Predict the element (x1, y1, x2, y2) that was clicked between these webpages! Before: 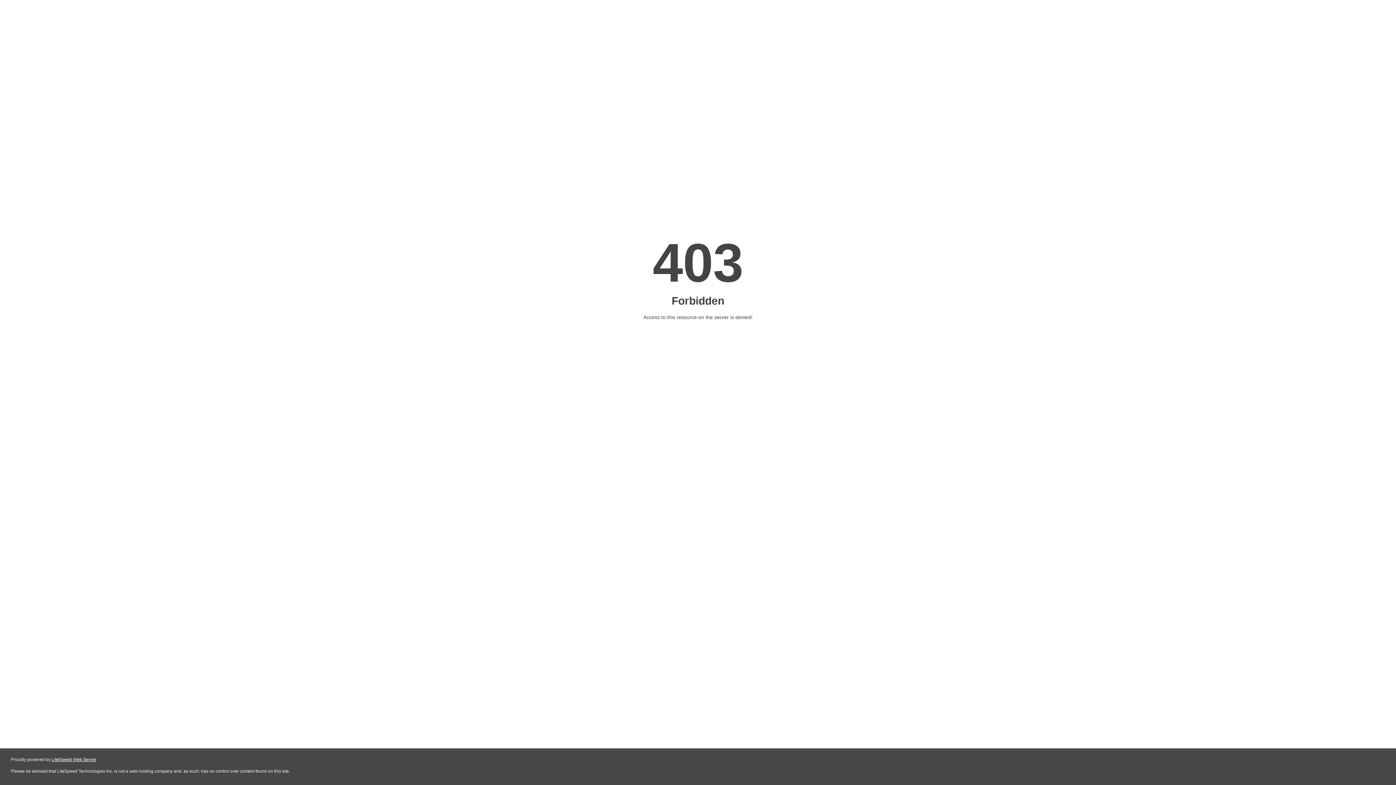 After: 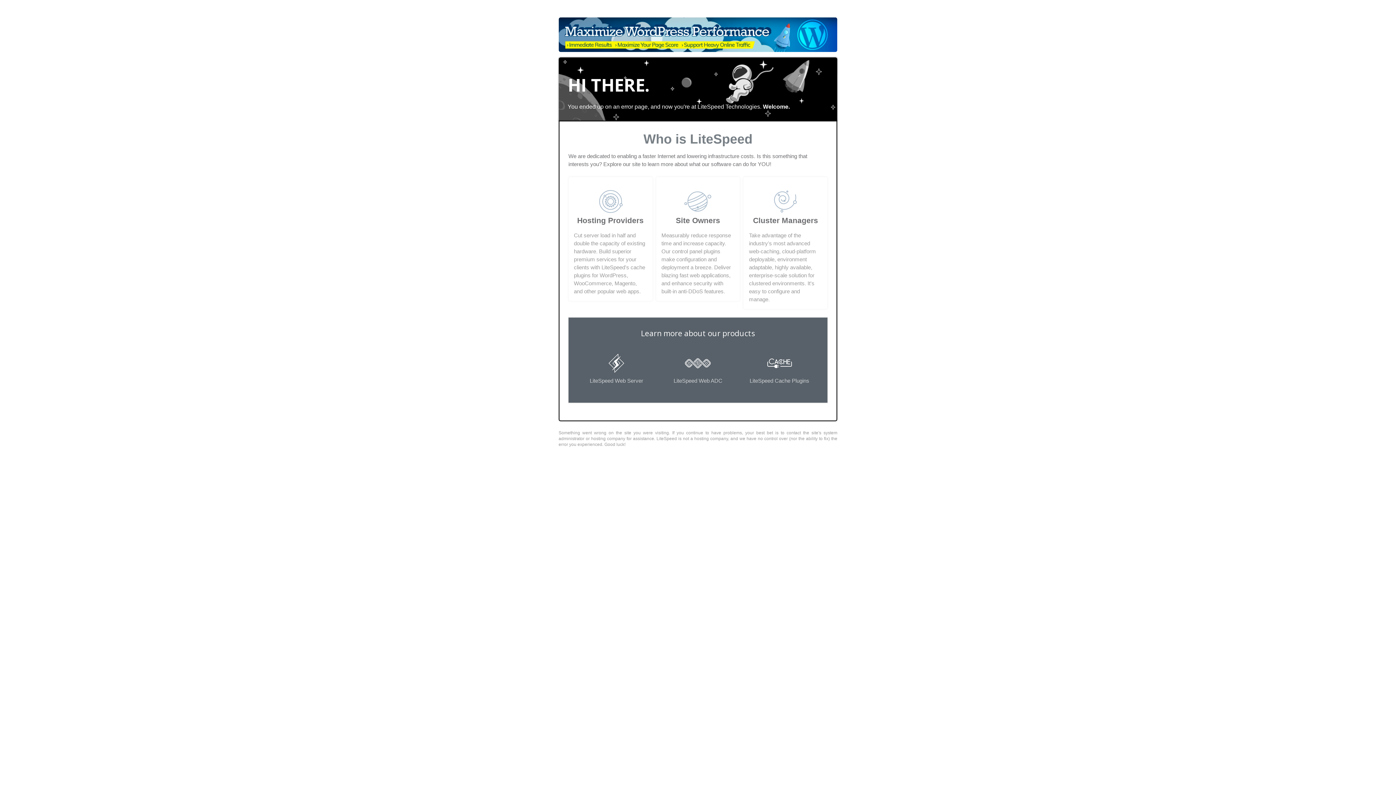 Action: label: LiteSpeed Web Server bbox: (51, 757, 96, 762)